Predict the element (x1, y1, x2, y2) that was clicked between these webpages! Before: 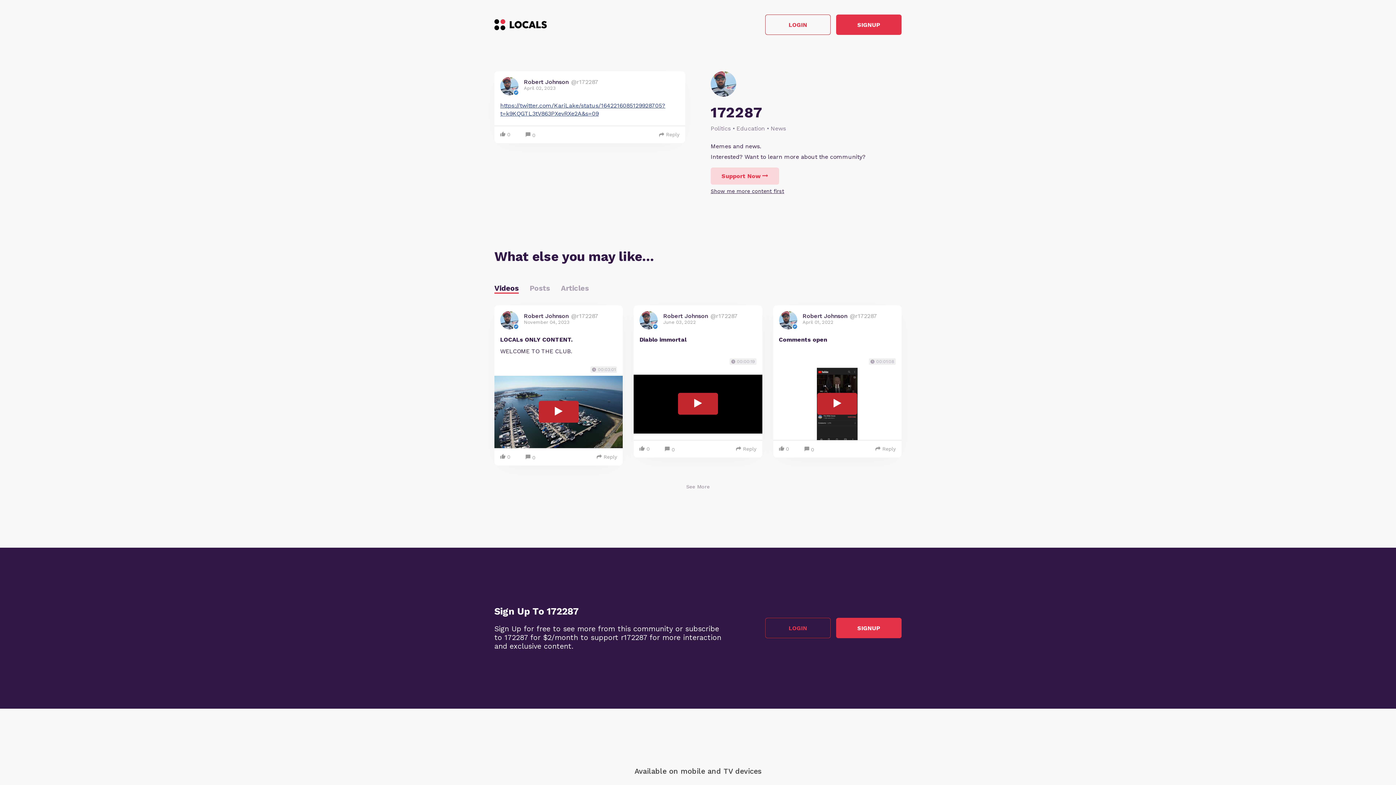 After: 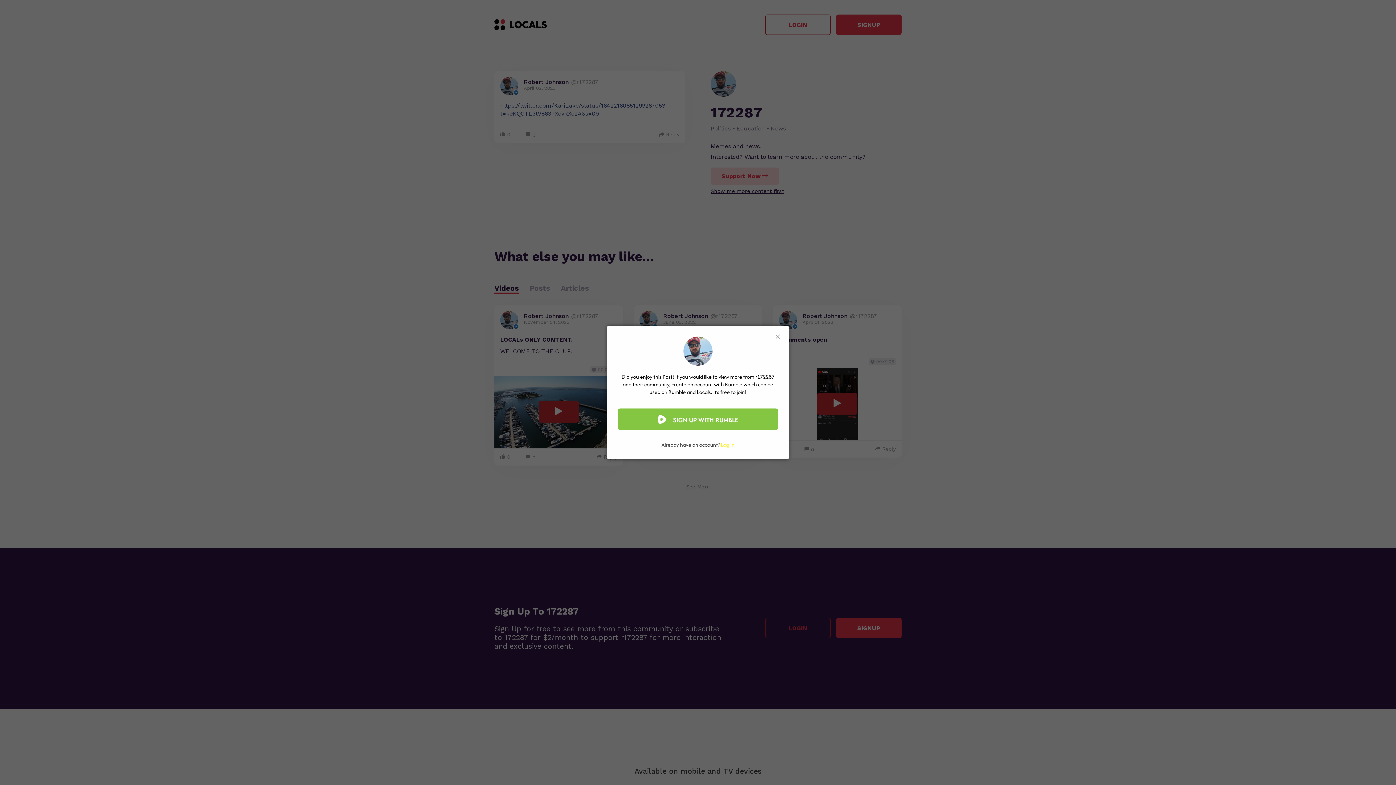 Action: label: Reply bbox: (653, 126, 685, 143)